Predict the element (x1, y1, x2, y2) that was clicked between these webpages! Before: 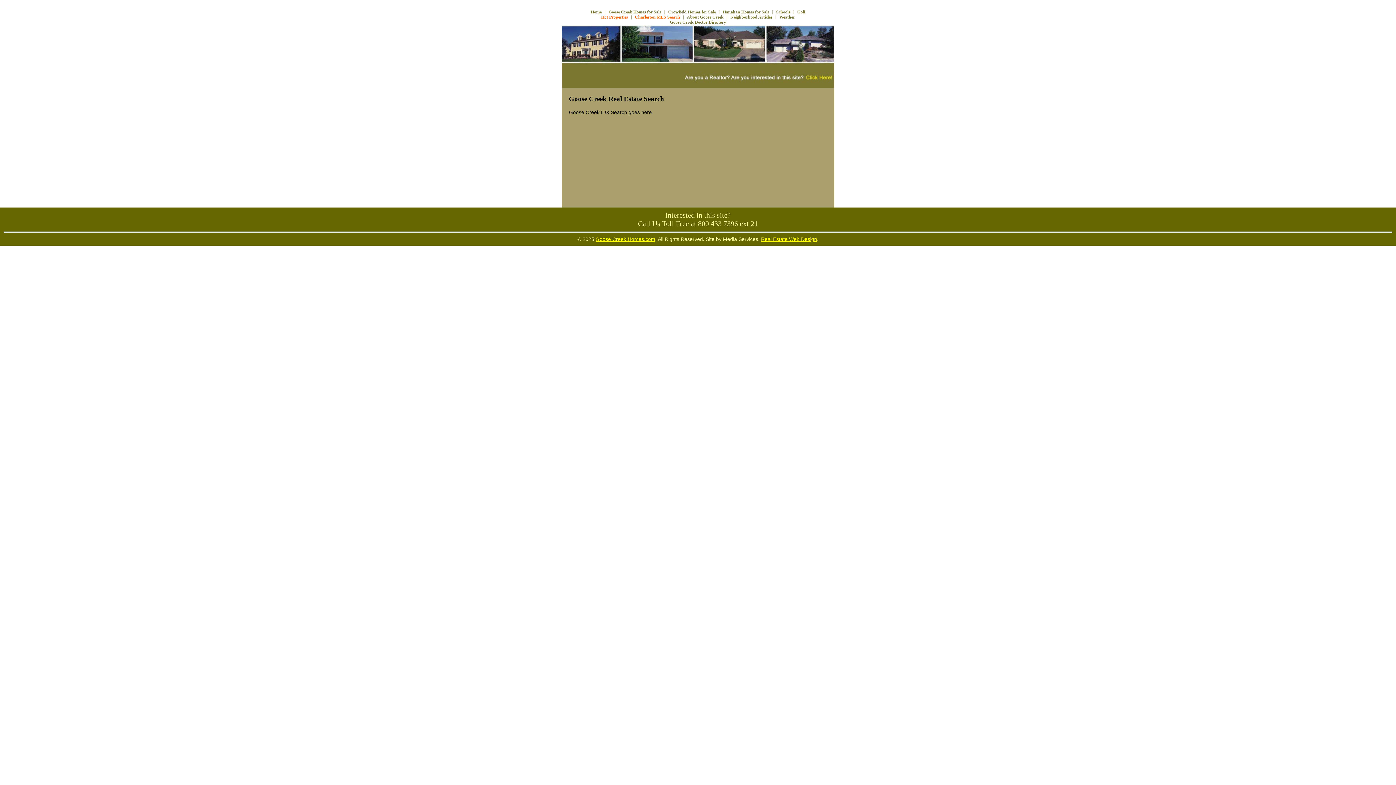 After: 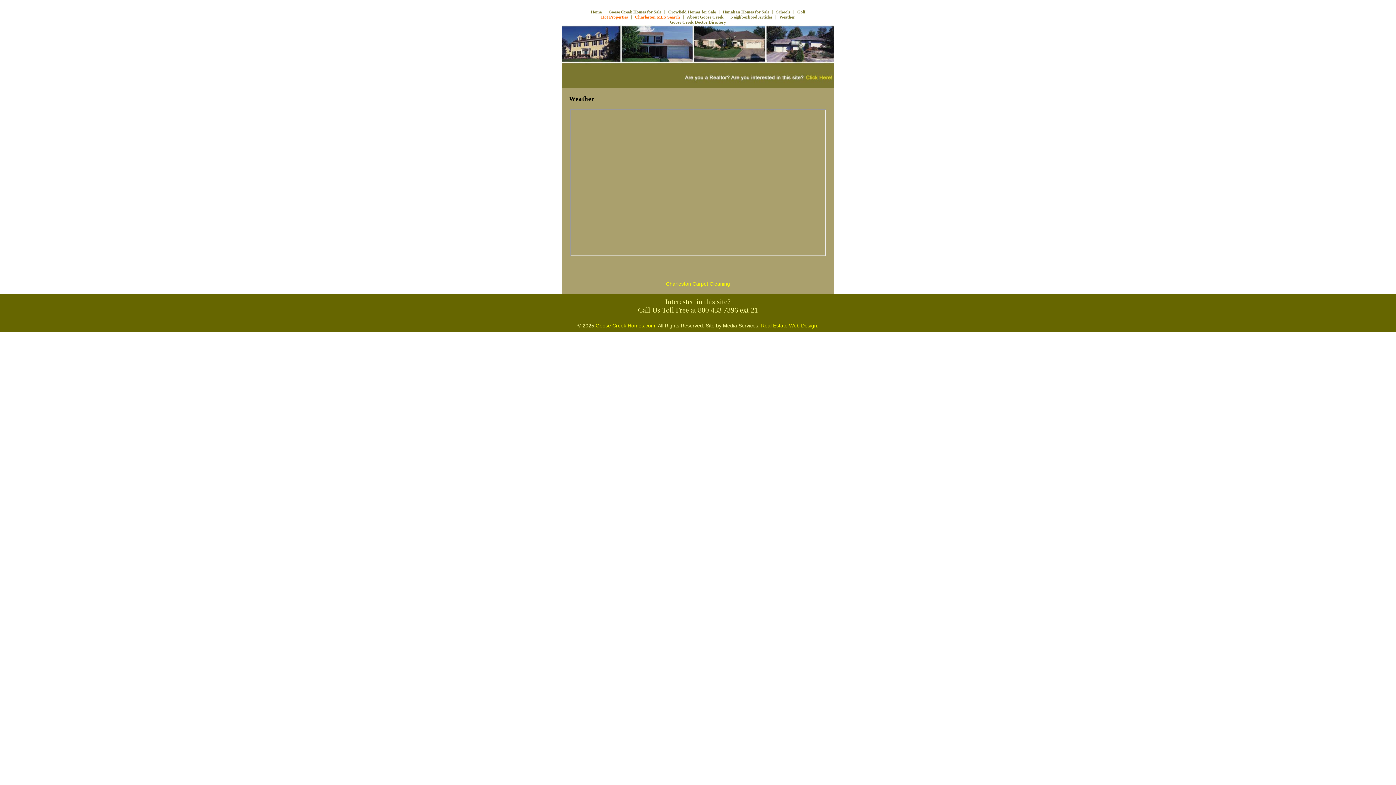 Action: bbox: (777, 13, 796, 20) label: Weather